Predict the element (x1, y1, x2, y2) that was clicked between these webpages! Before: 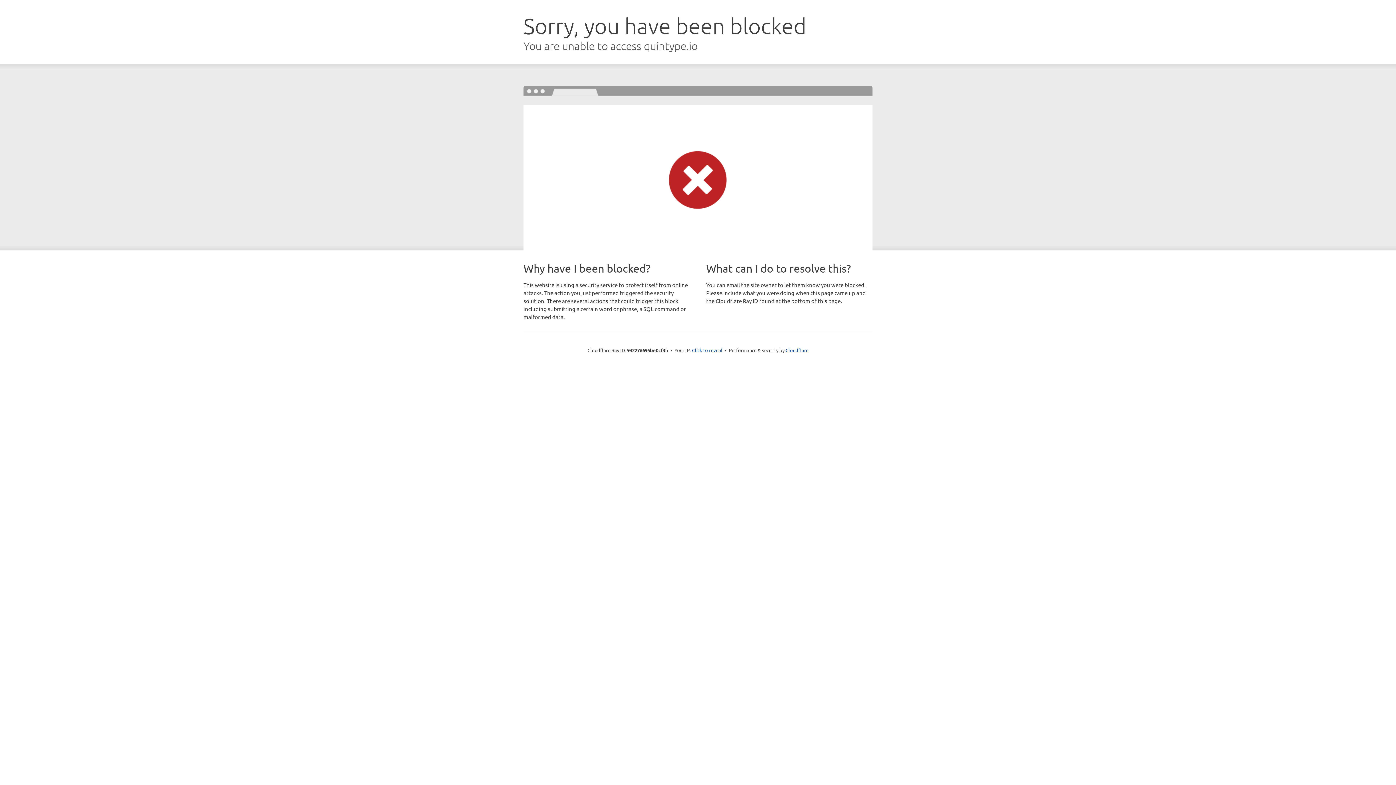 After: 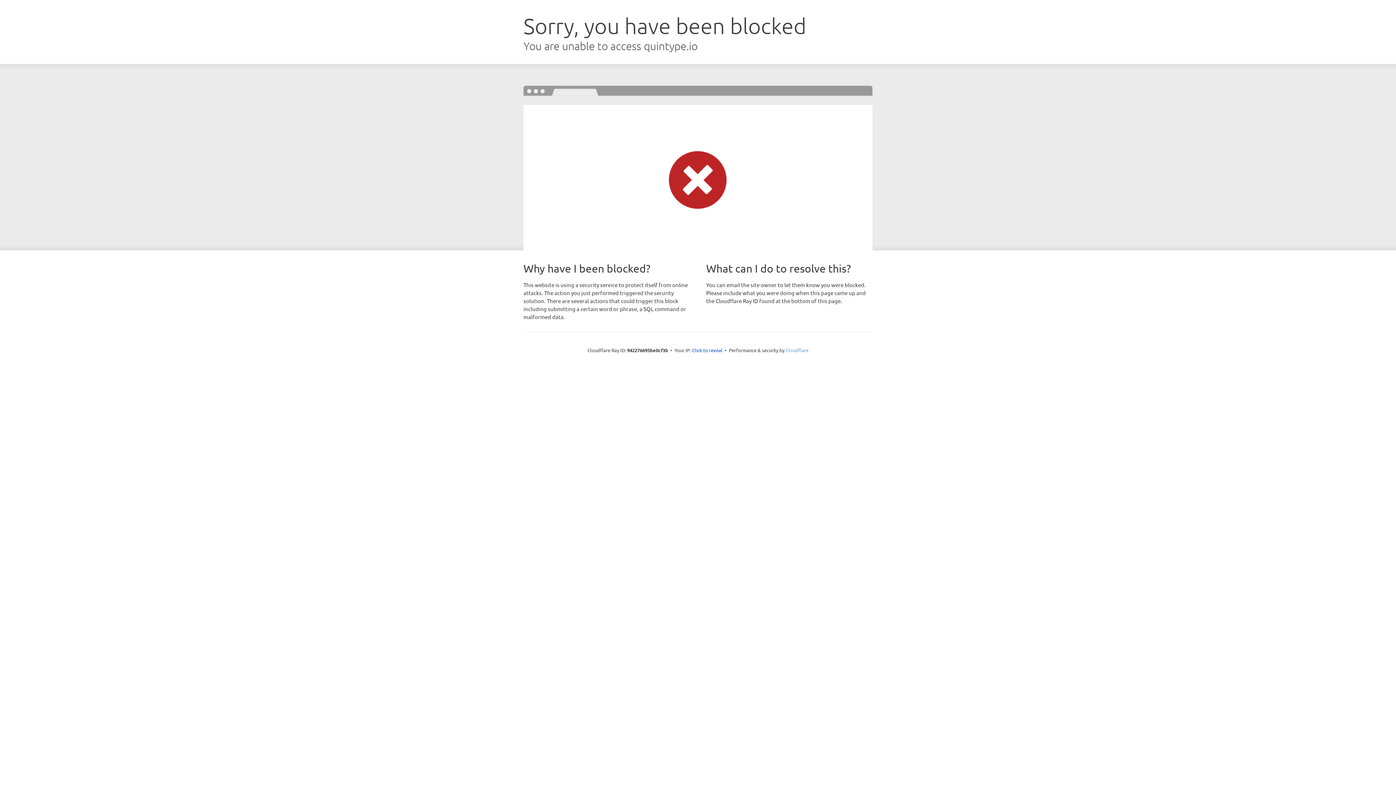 Action: label: Cloudflare bbox: (785, 347, 808, 353)